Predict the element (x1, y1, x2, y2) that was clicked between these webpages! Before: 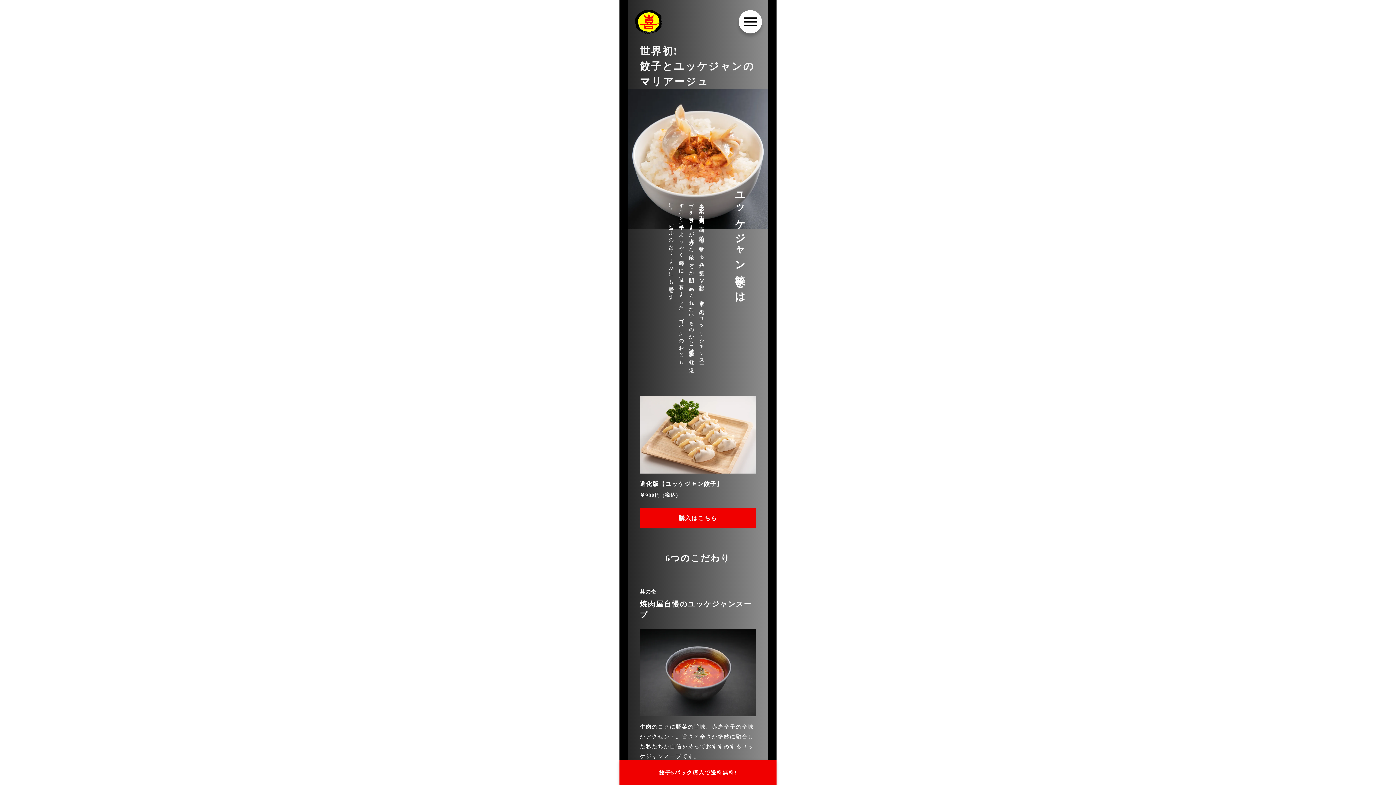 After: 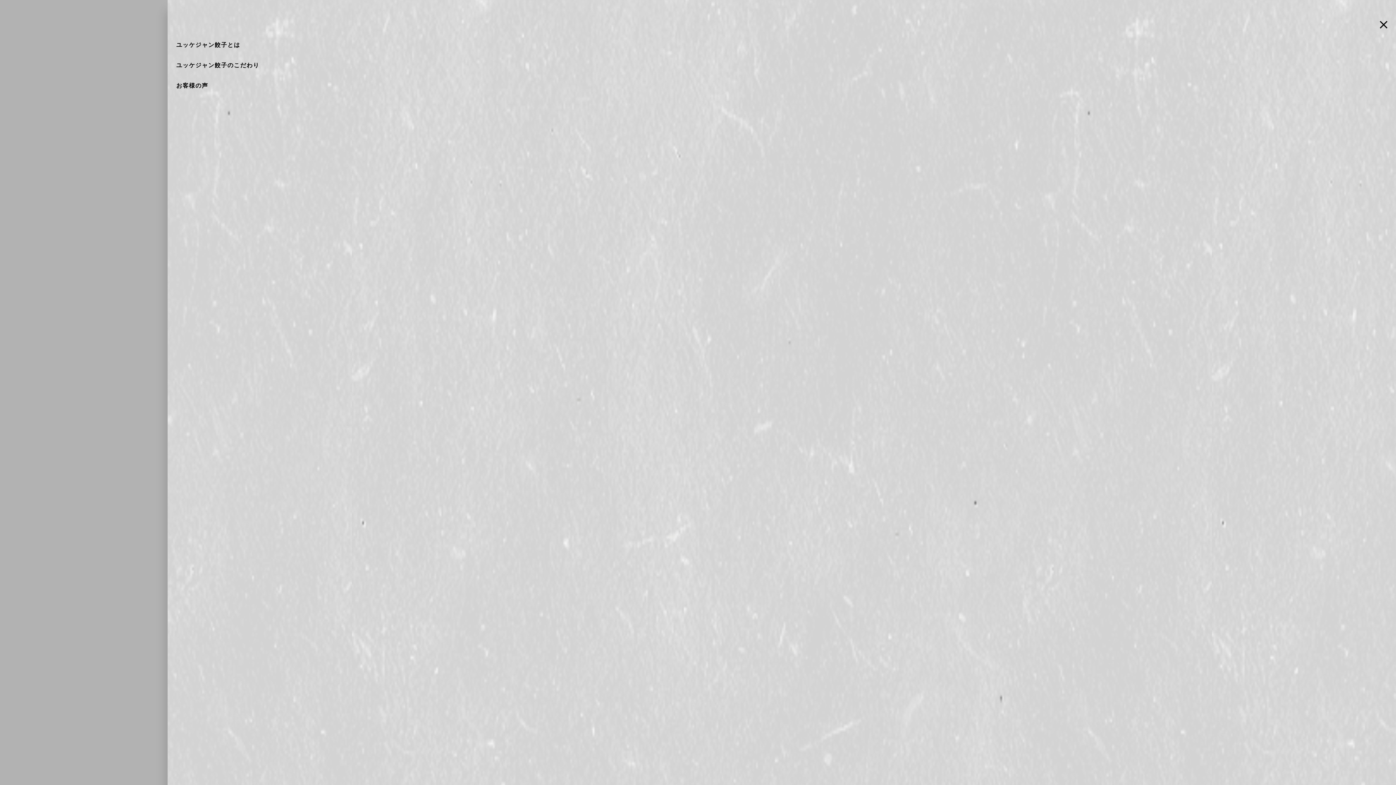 Action: label: menu bbox: (717, 10, 762, 33)